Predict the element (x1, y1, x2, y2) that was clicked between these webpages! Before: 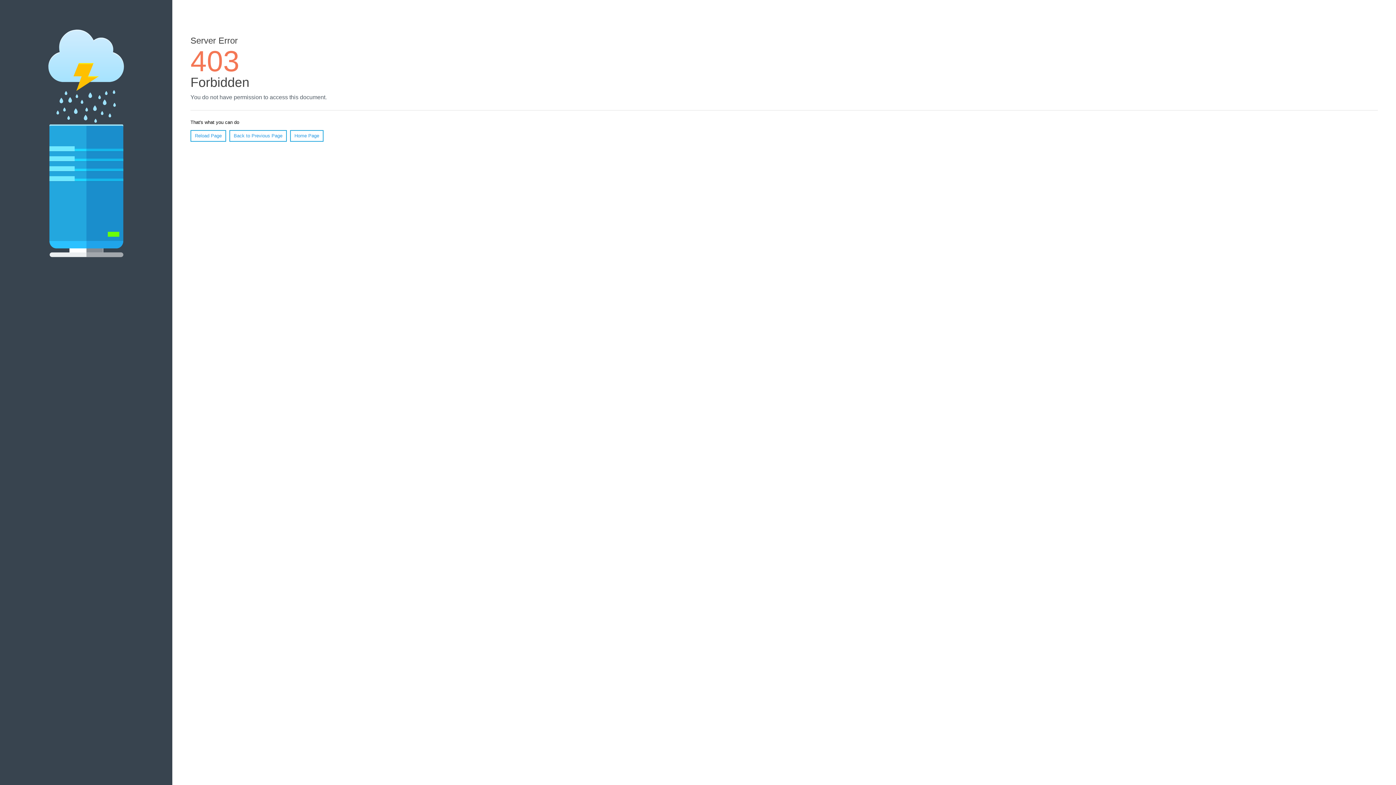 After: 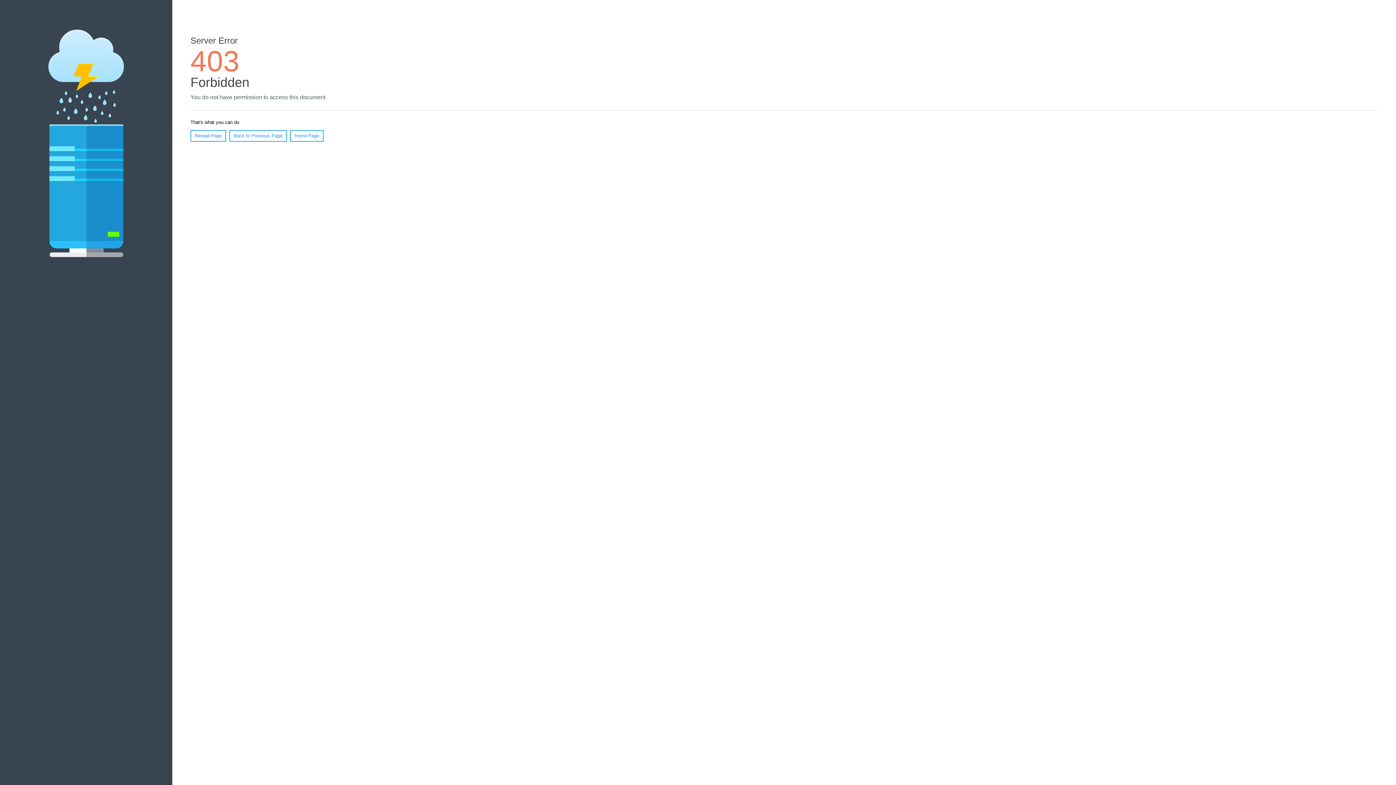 Action: bbox: (190, 130, 226, 141) label: Reload Page